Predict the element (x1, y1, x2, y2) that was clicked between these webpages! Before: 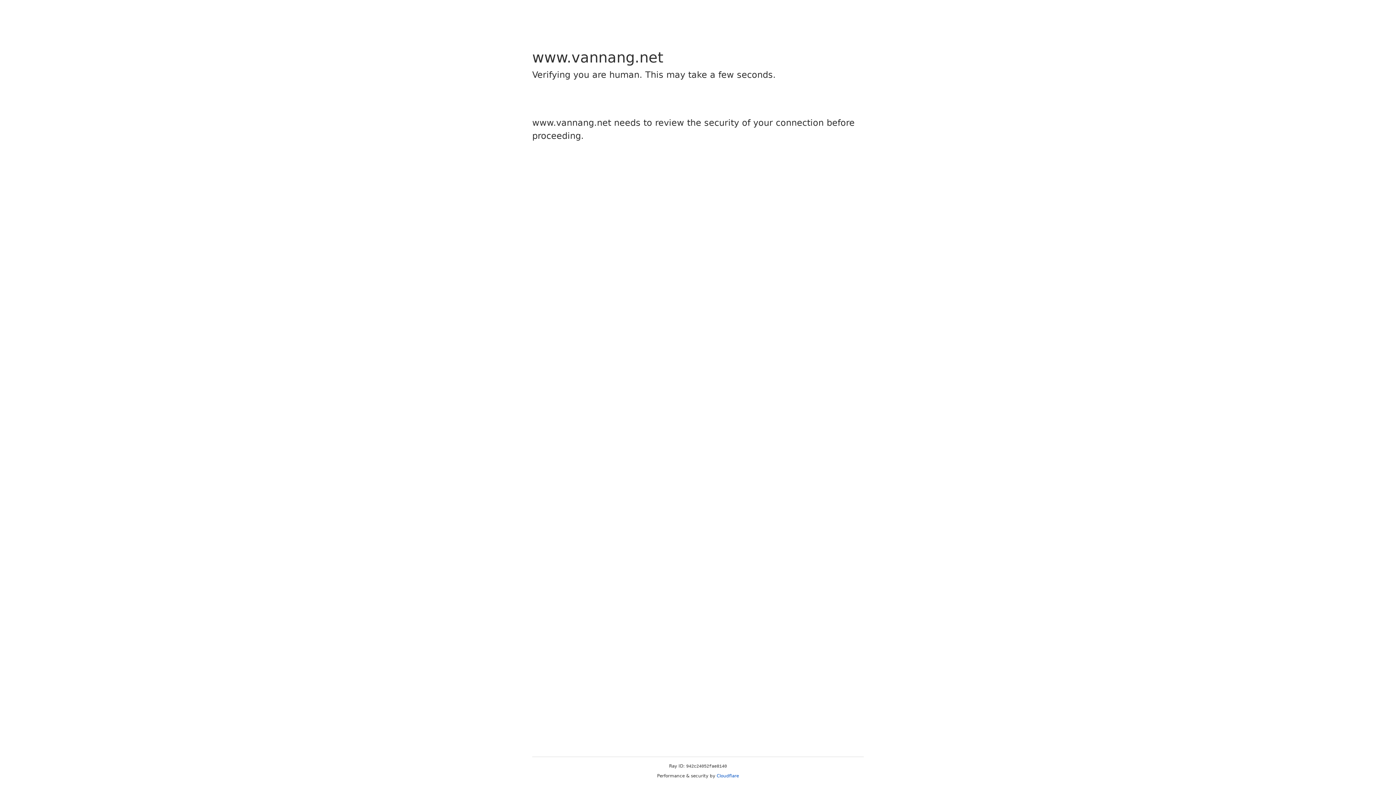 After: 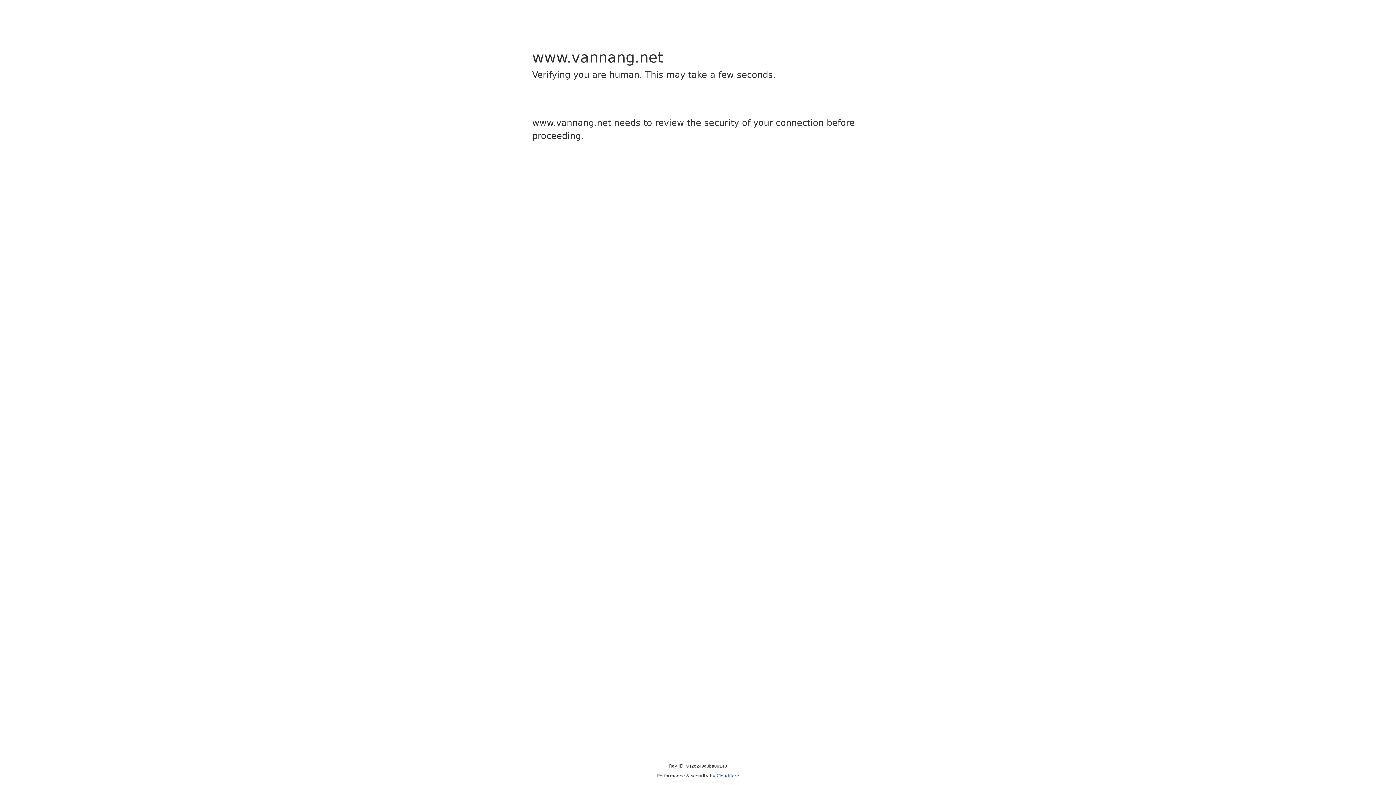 Action: bbox: (716, 773, 739, 778) label: Cloudflare